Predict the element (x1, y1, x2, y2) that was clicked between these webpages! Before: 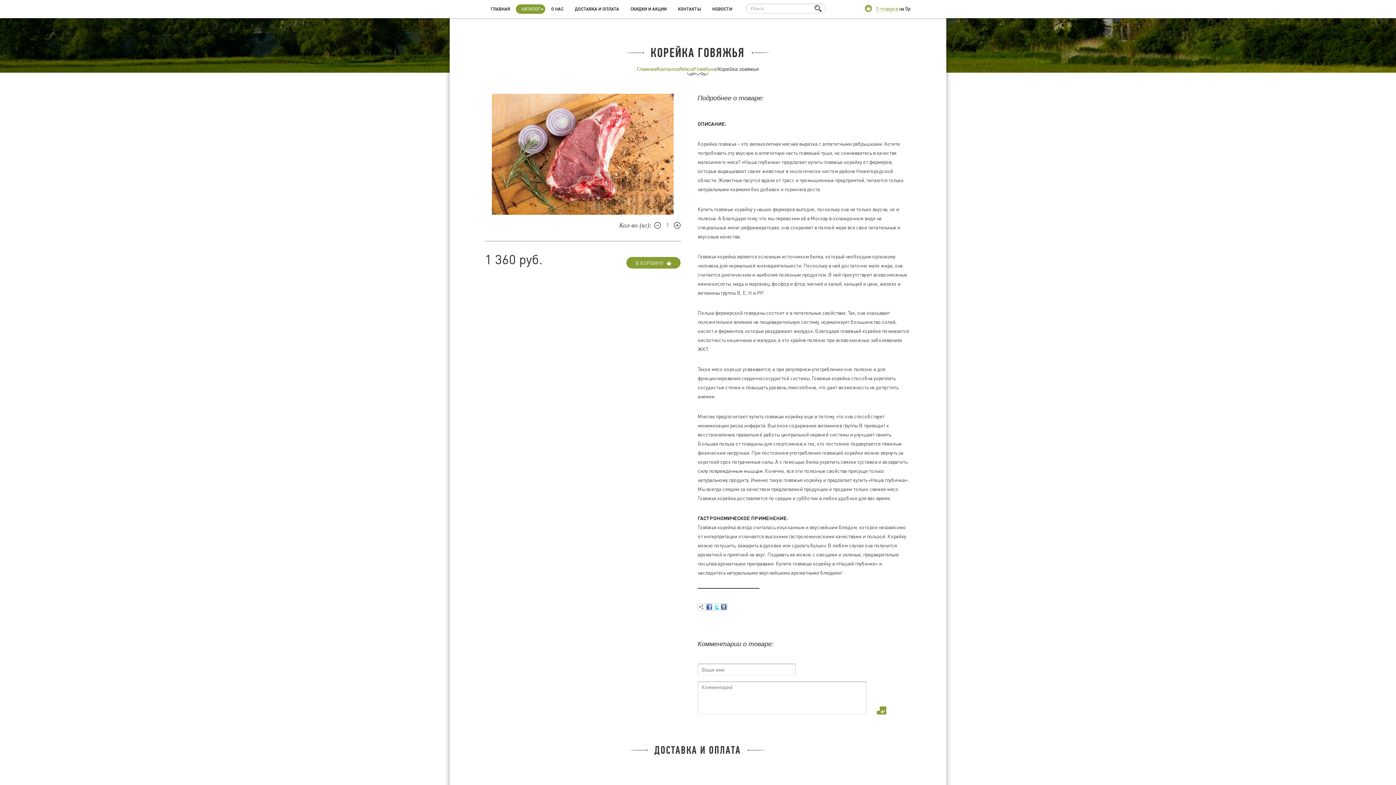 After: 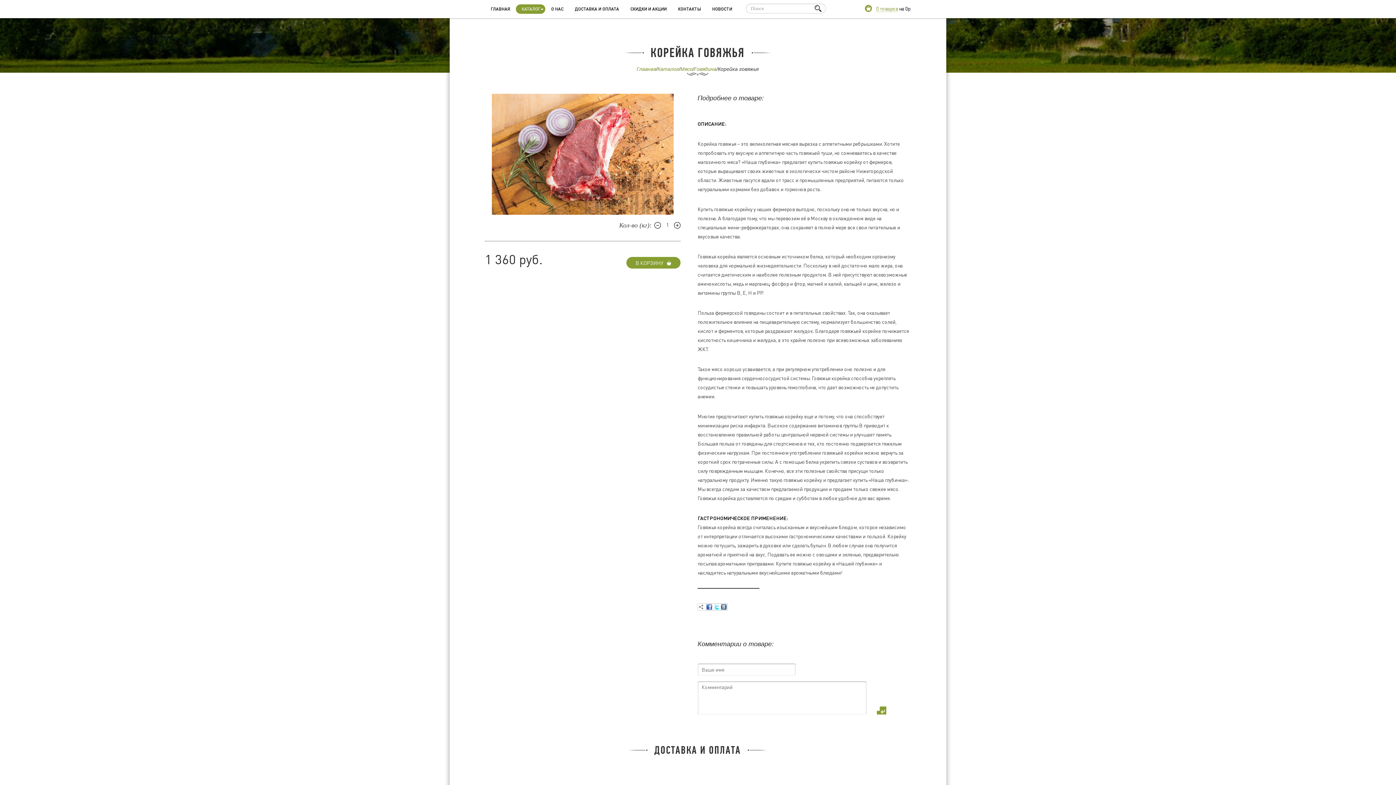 Action: bbox: (713, 604, 719, 610)